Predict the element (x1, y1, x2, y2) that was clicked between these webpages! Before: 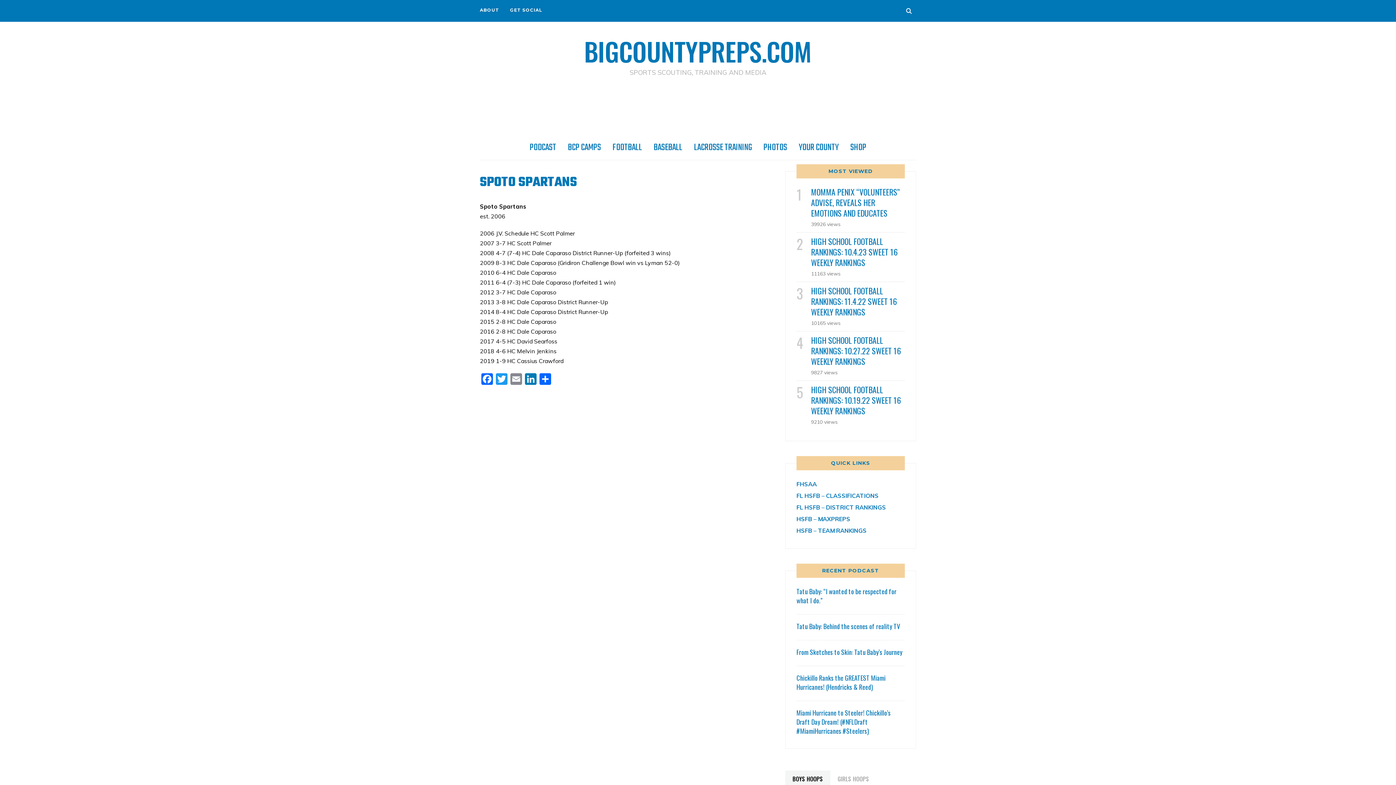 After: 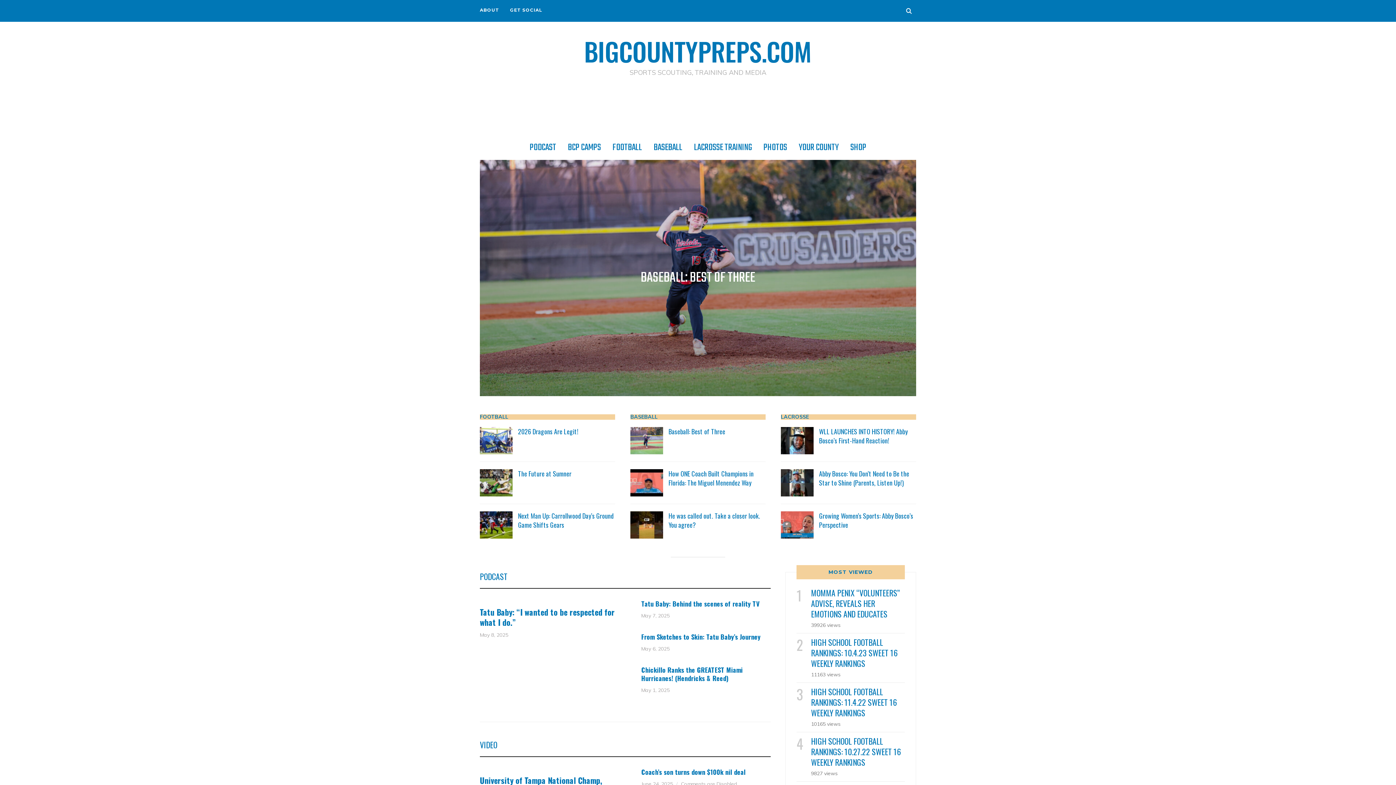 Action: label: YOUR COUNTY bbox: (798, 139, 838, 156)